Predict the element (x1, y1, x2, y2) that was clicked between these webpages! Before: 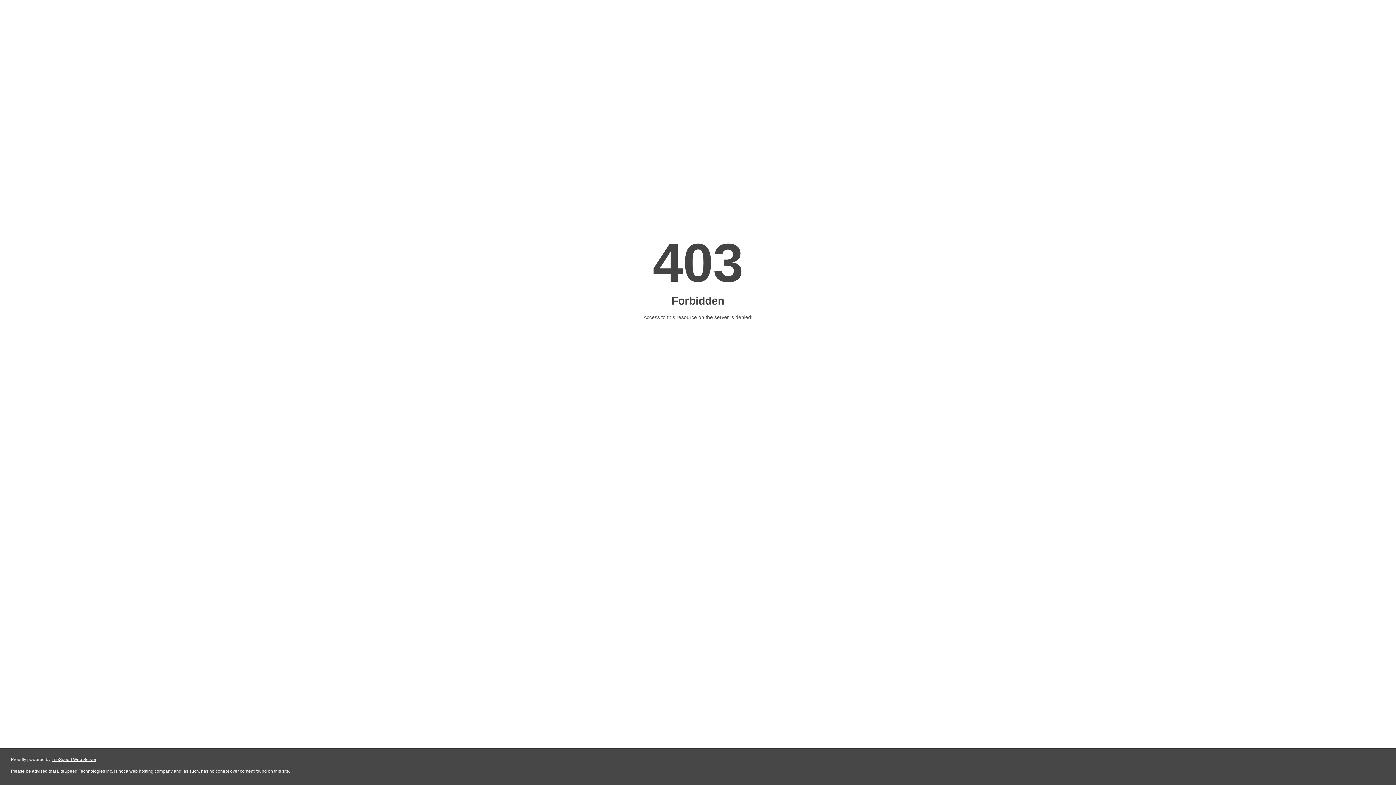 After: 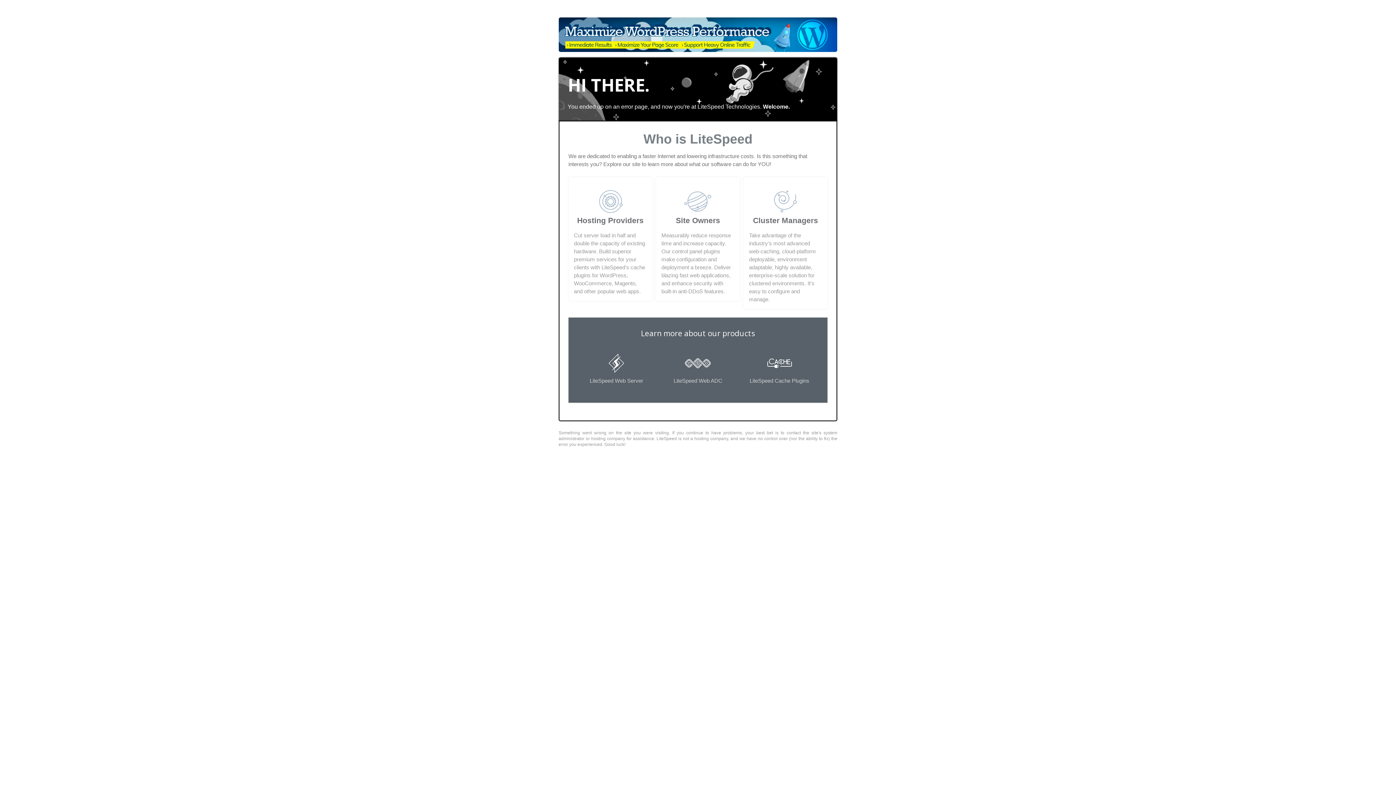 Action: bbox: (51, 757, 96, 762) label: LiteSpeed Web Server